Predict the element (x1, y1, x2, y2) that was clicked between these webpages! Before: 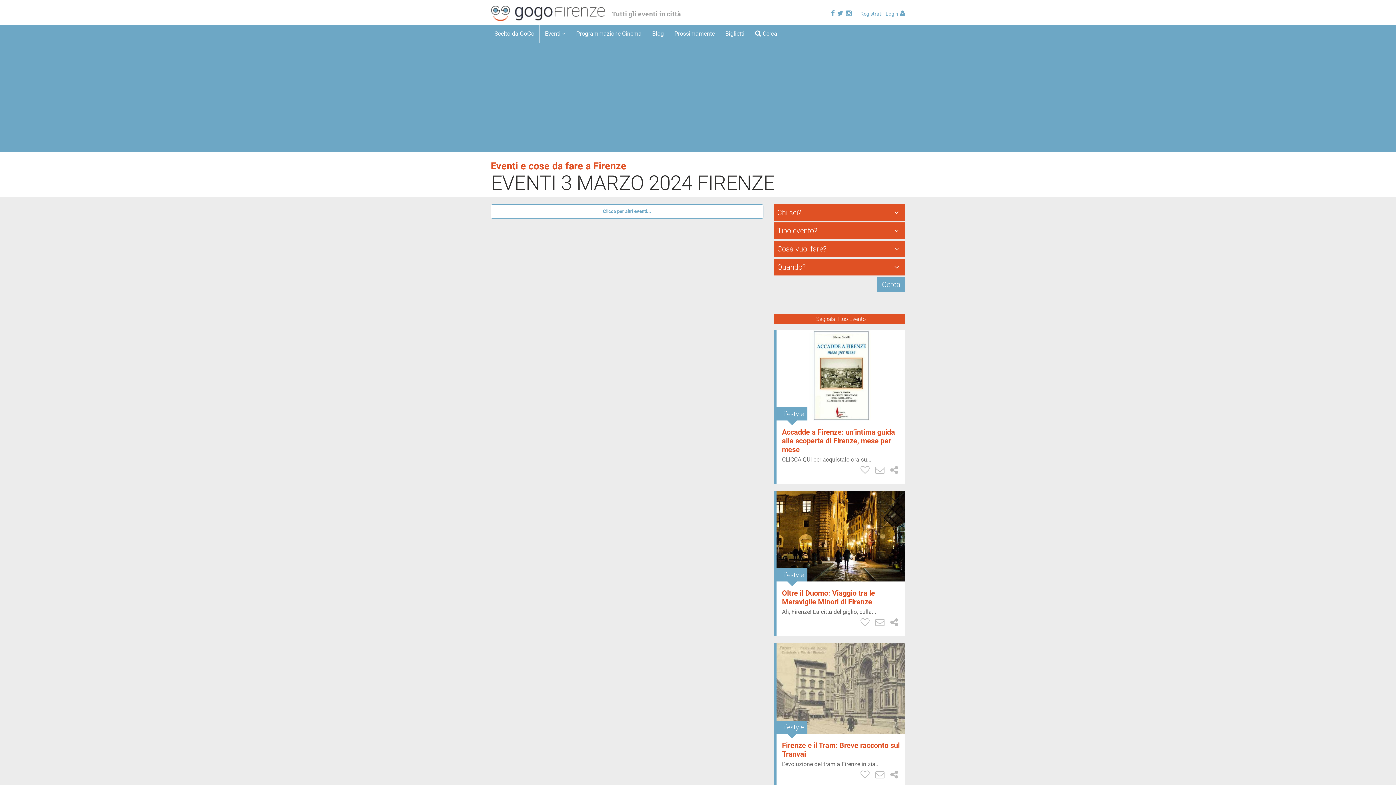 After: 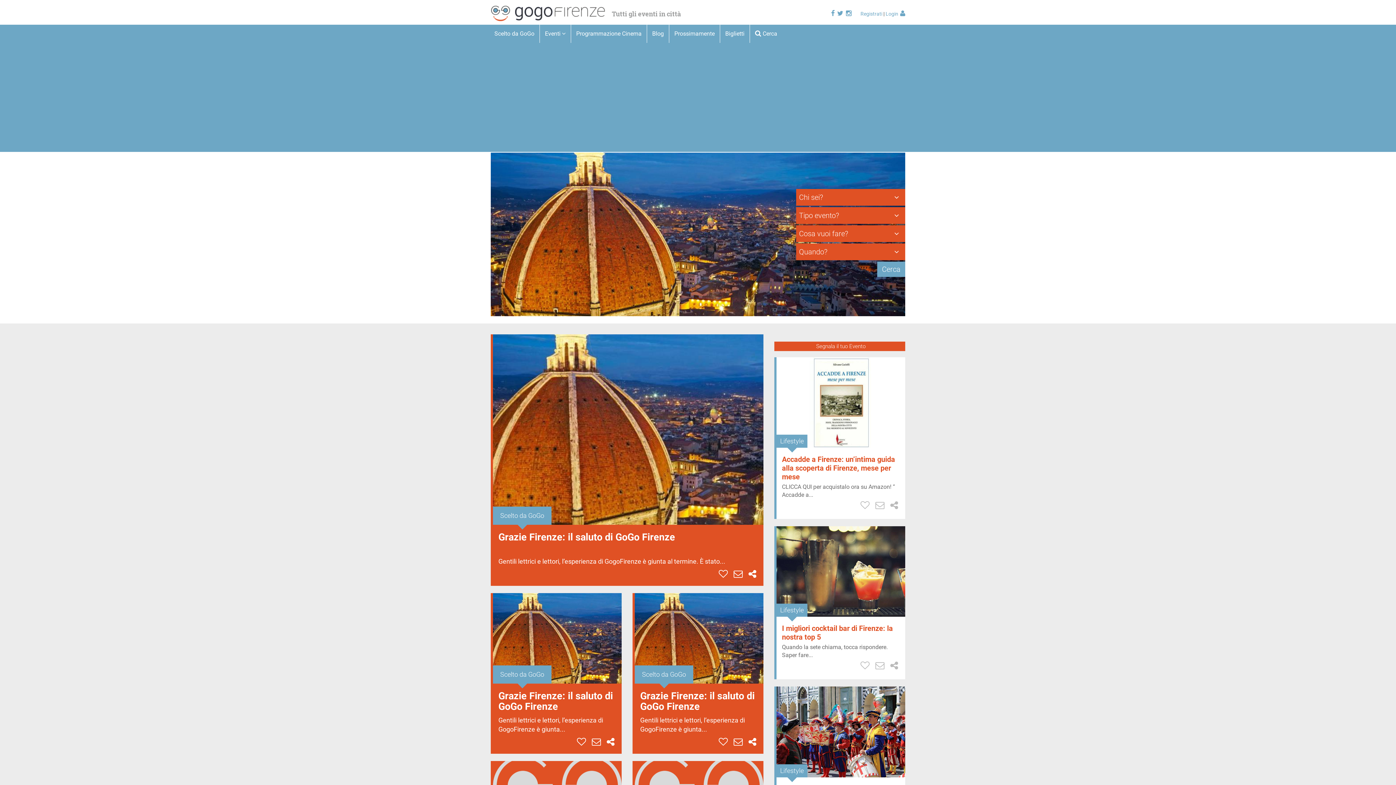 Action: bbox: (490, 10, 605, 15)